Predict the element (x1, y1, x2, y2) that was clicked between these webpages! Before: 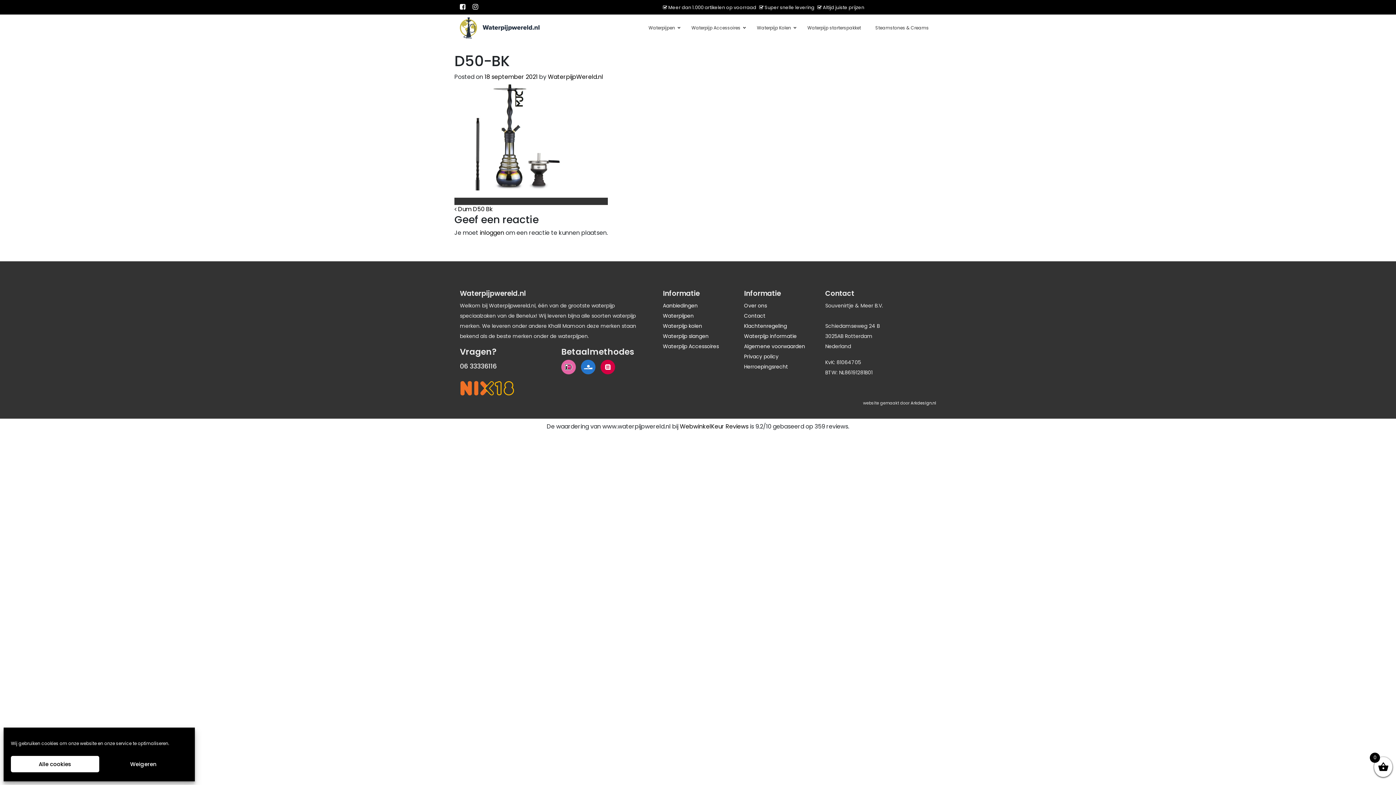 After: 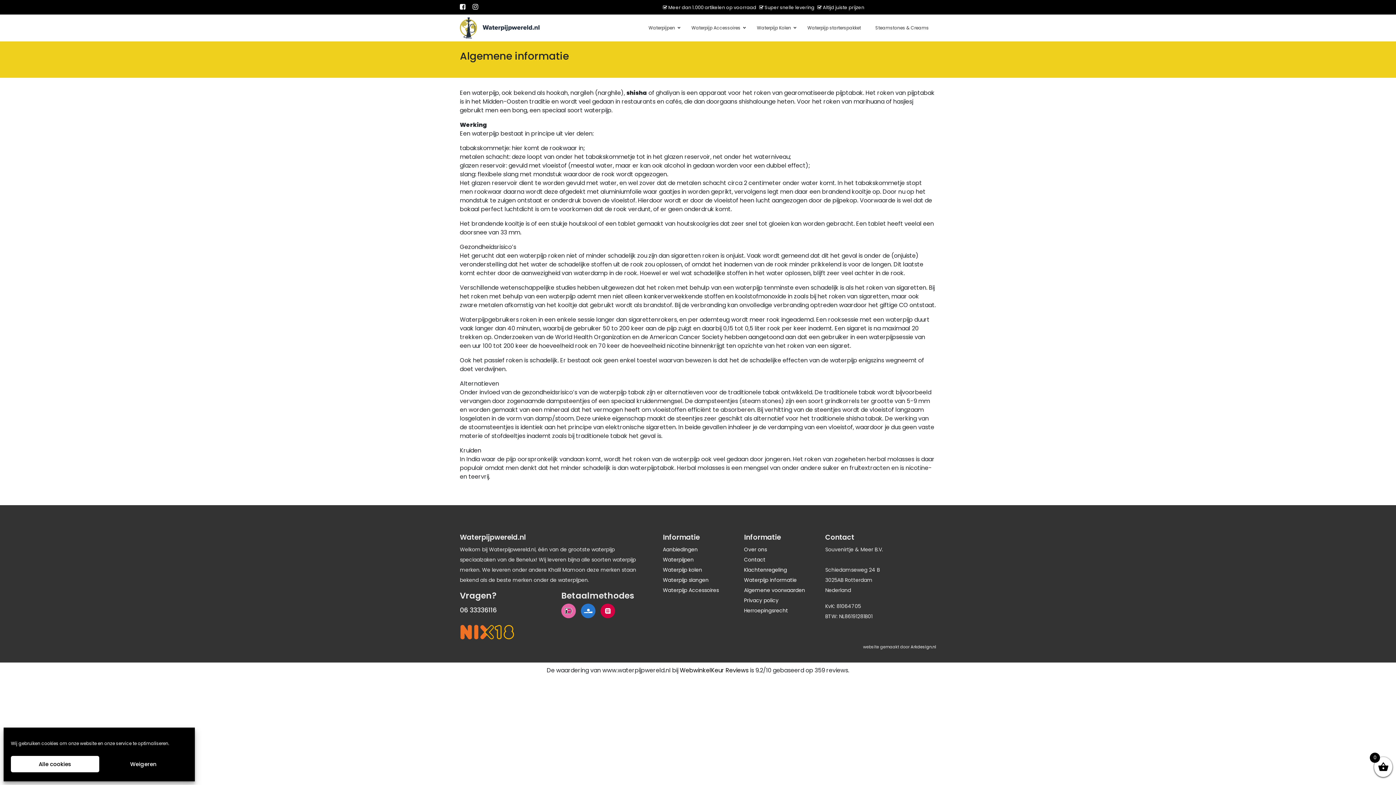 Action: label: Waterpijp informatie bbox: (744, 332, 796, 339)